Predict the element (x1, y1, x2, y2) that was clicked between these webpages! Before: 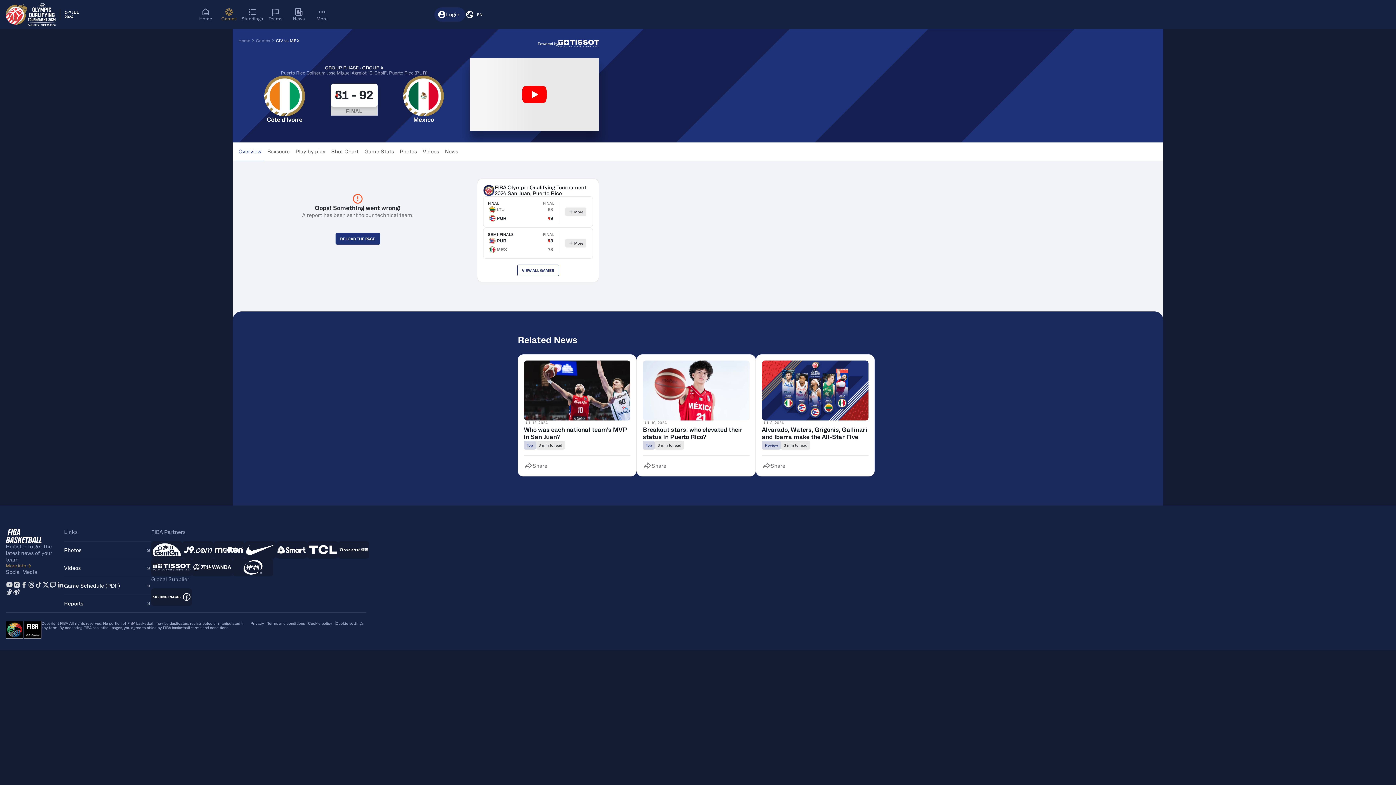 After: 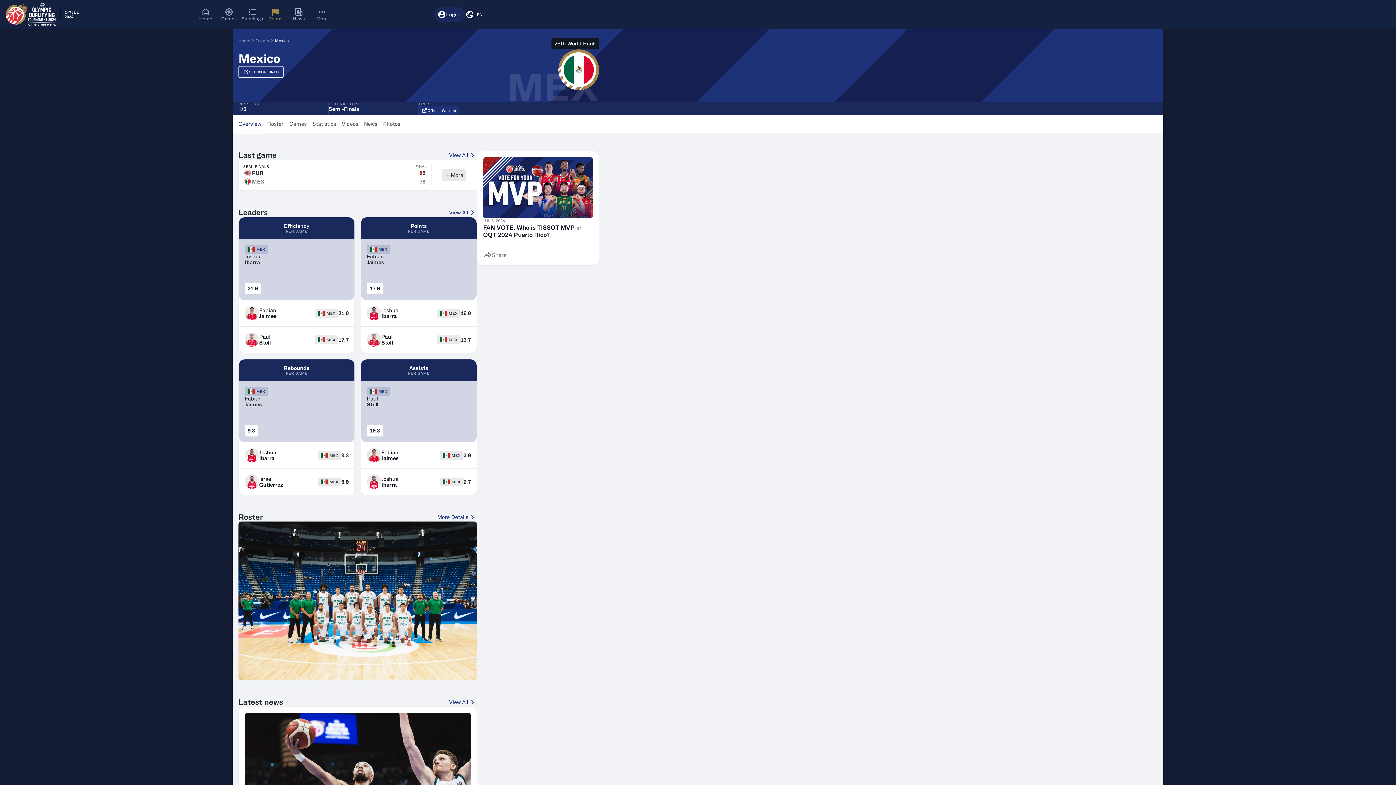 Action: bbox: (403, 75, 444, 116)